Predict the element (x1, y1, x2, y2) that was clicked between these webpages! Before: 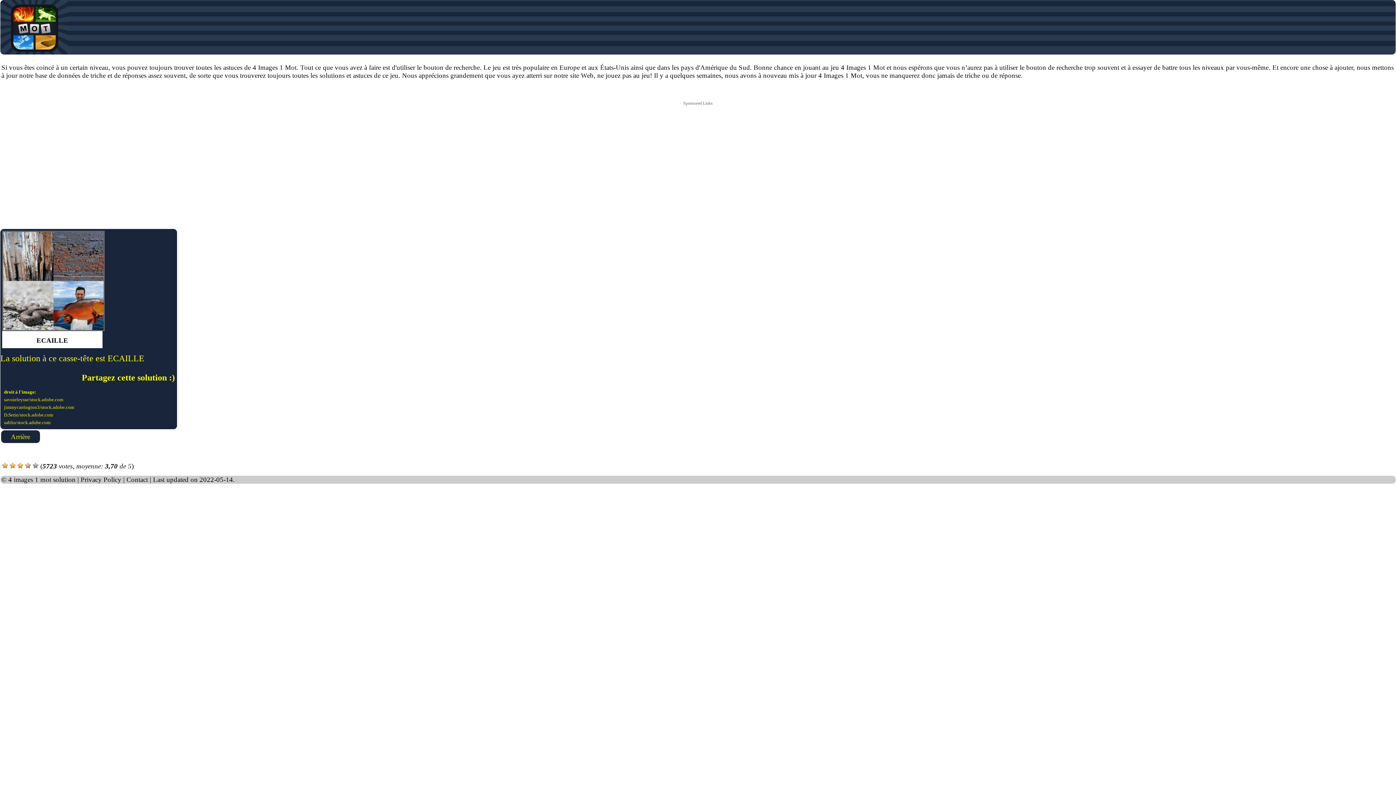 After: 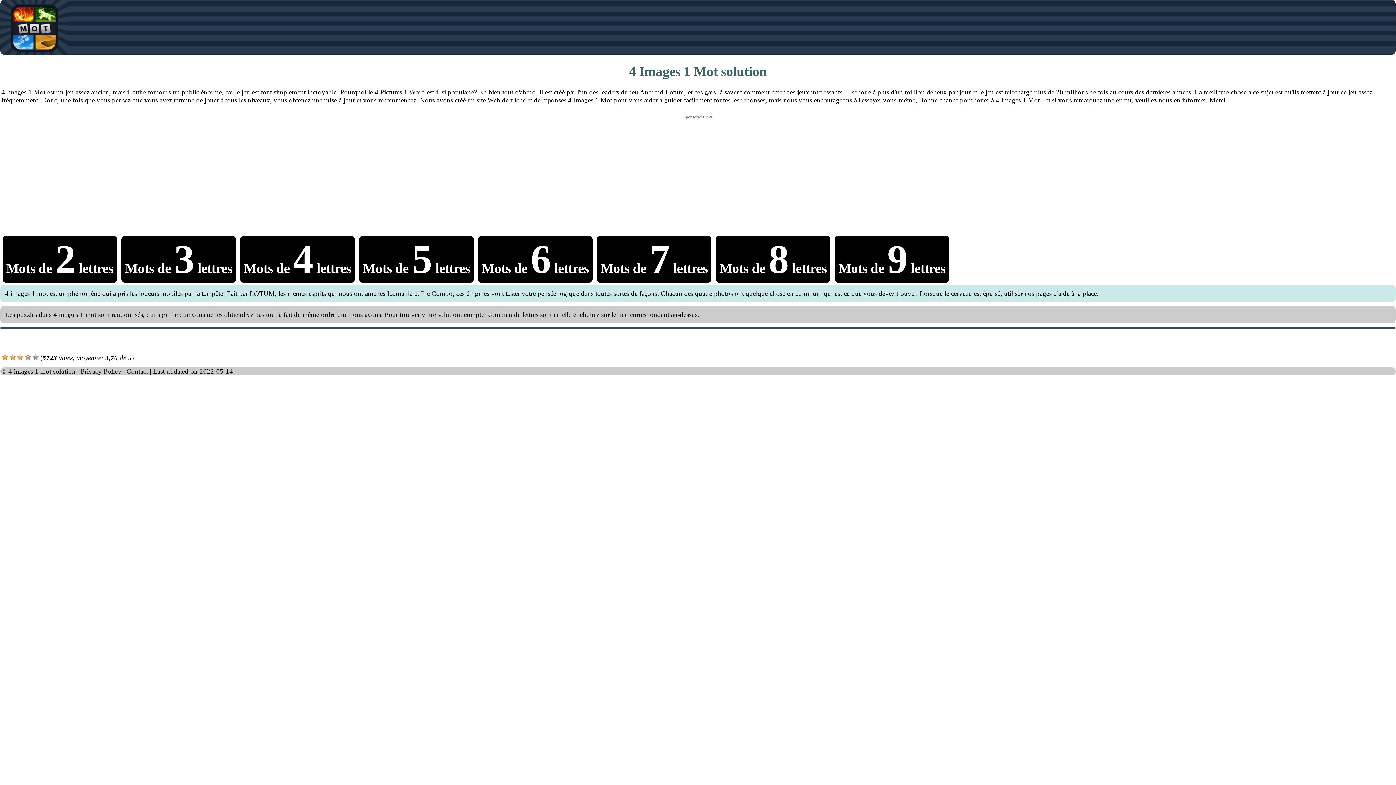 Action: bbox: (8, 476, 75, 483) label: 4 images 1 mot solution